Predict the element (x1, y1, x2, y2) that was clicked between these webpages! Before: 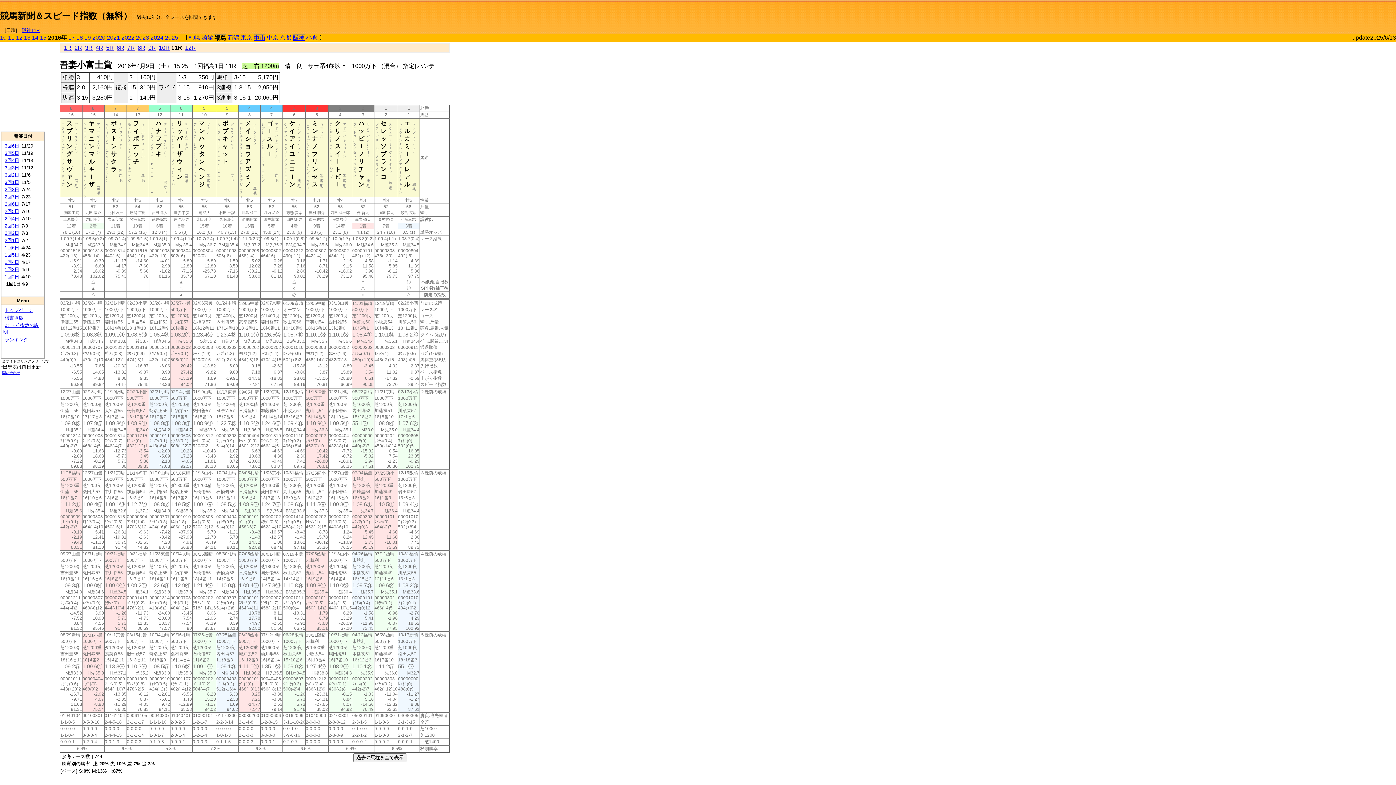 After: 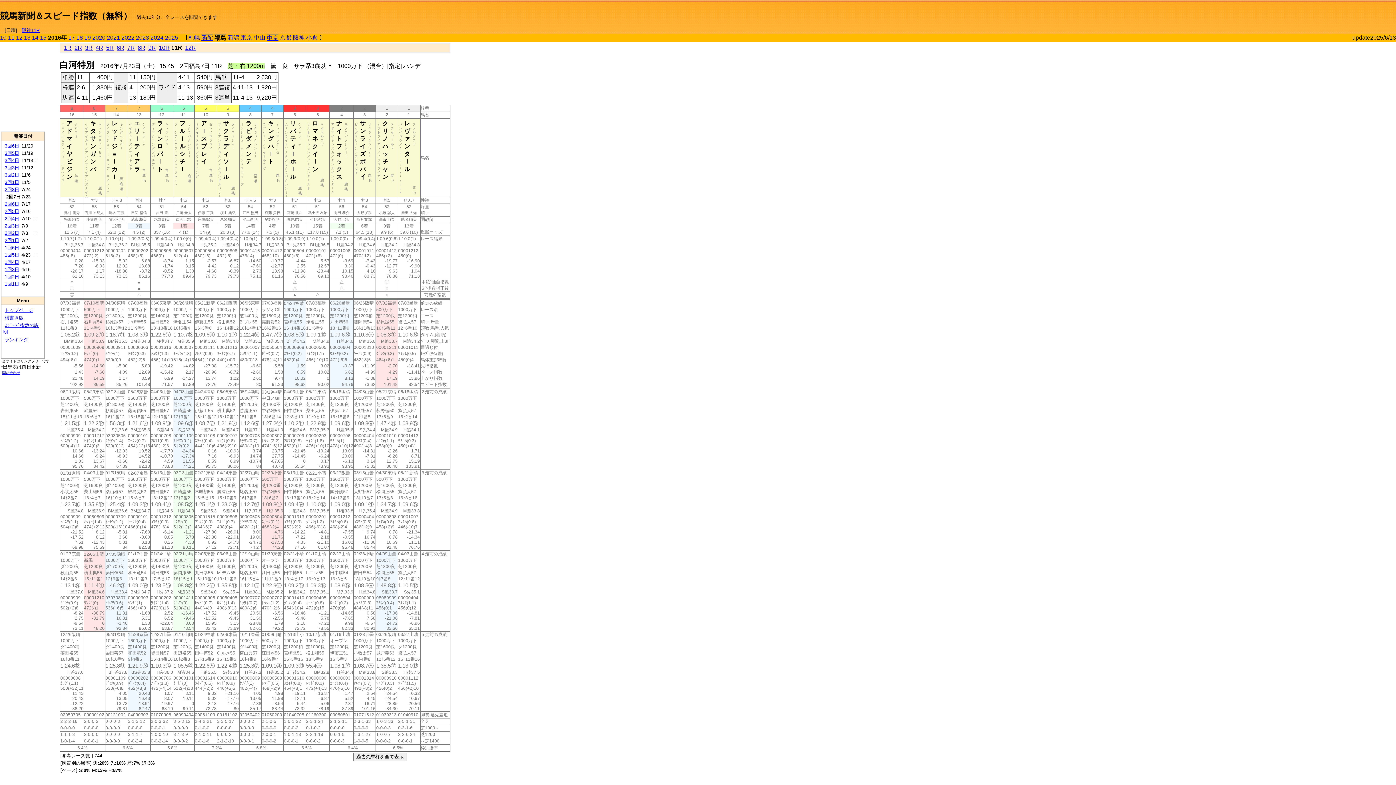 Action: label: 2回7日 bbox: (4, 194, 19, 199)